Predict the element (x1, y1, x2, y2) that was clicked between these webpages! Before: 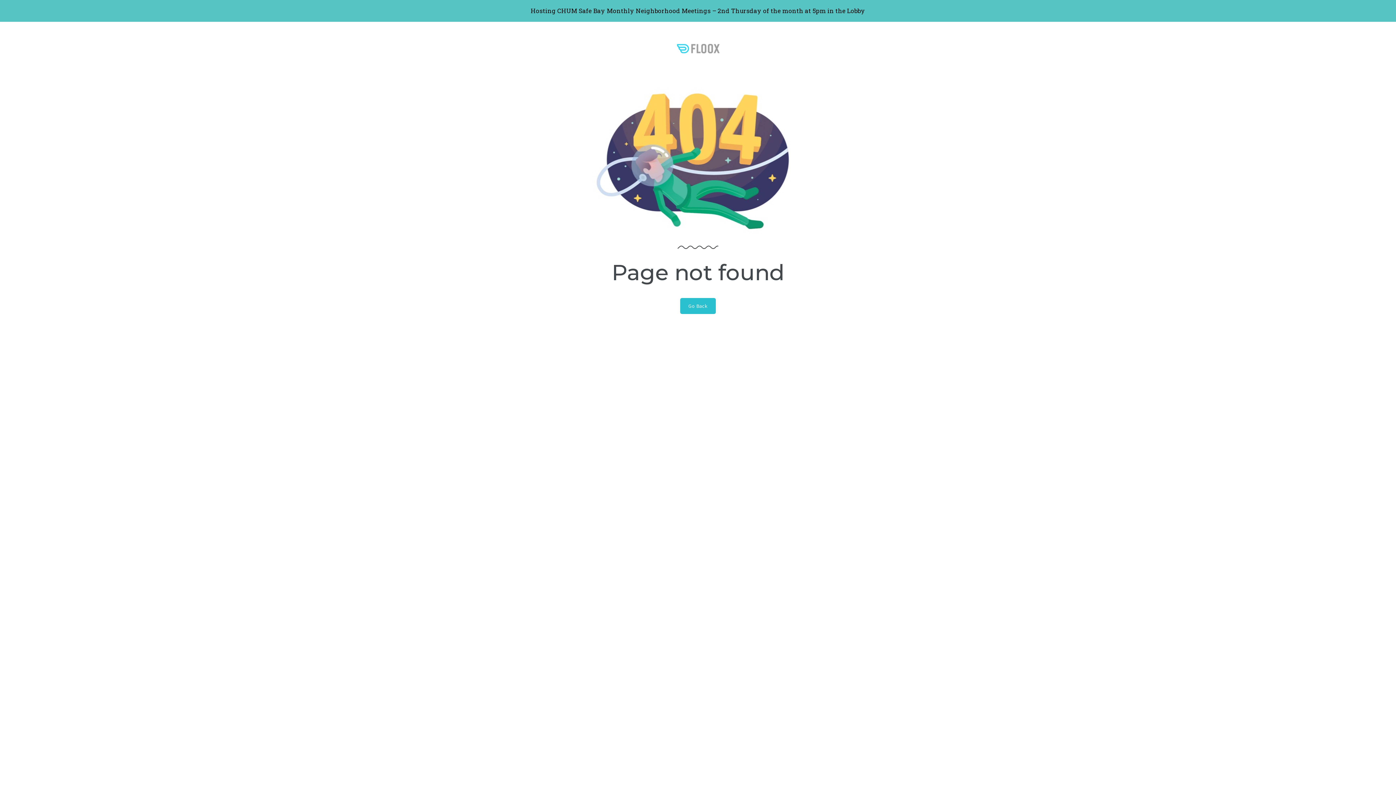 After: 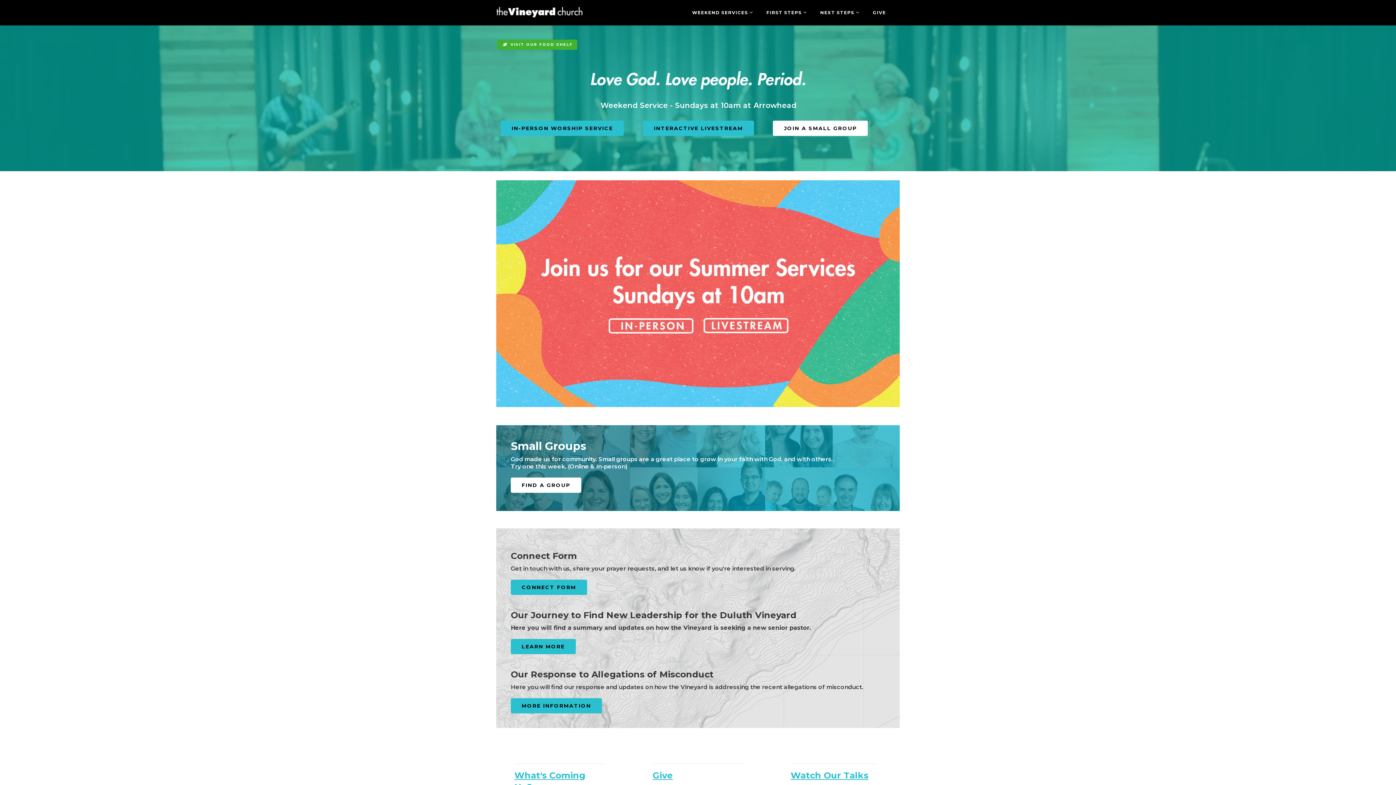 Action: label: Go Back bbox: (680, 298, 716, 314)